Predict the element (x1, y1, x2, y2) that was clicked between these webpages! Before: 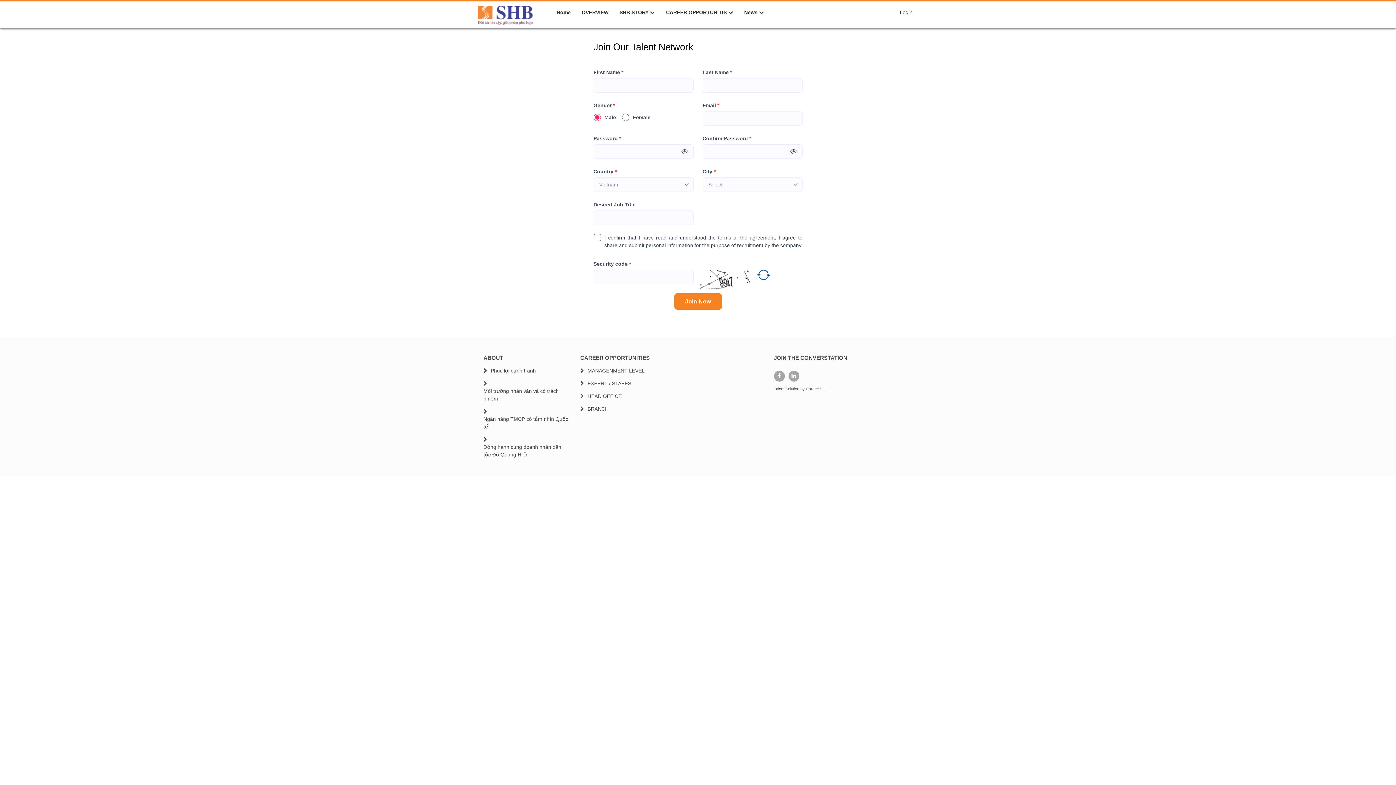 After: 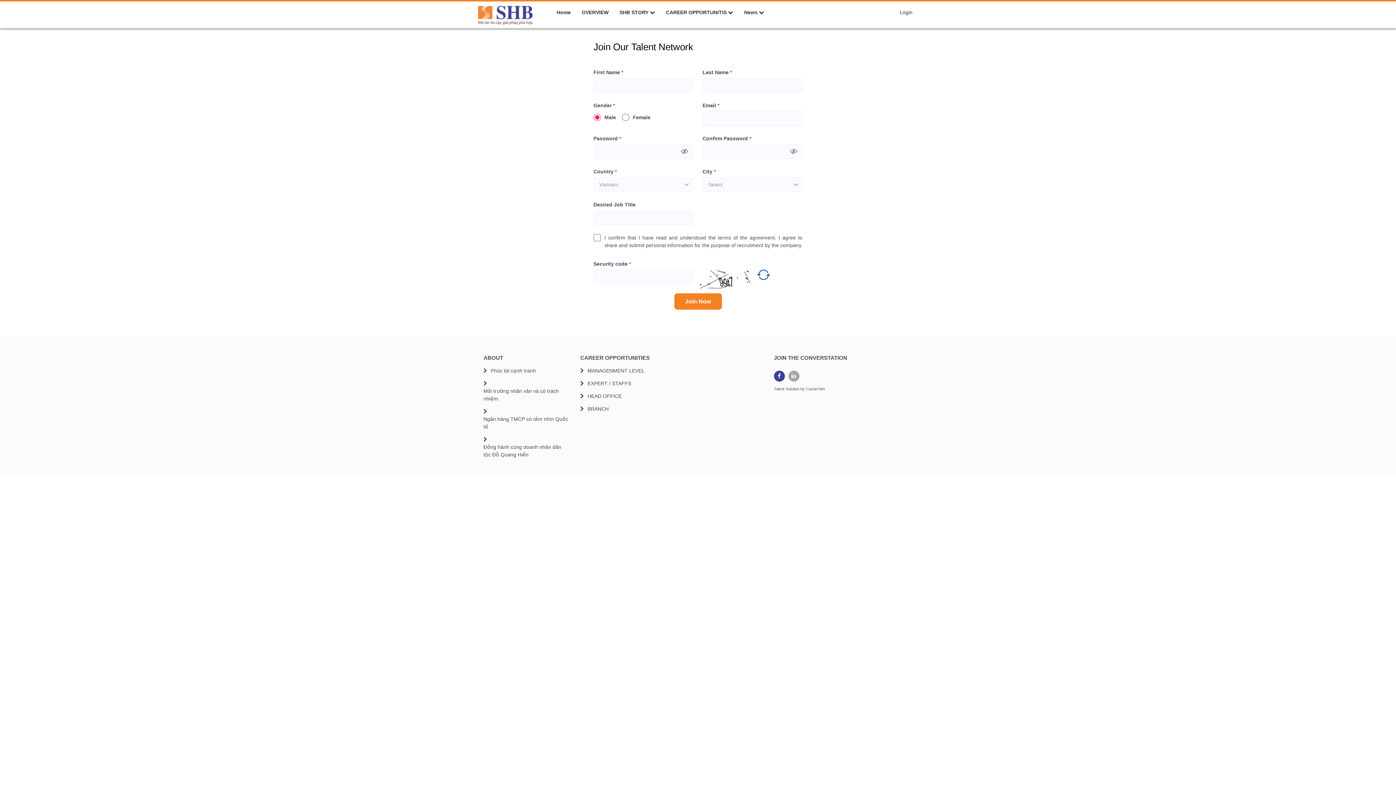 Action: label: facebook bbox: (774, 370, 784, 381)